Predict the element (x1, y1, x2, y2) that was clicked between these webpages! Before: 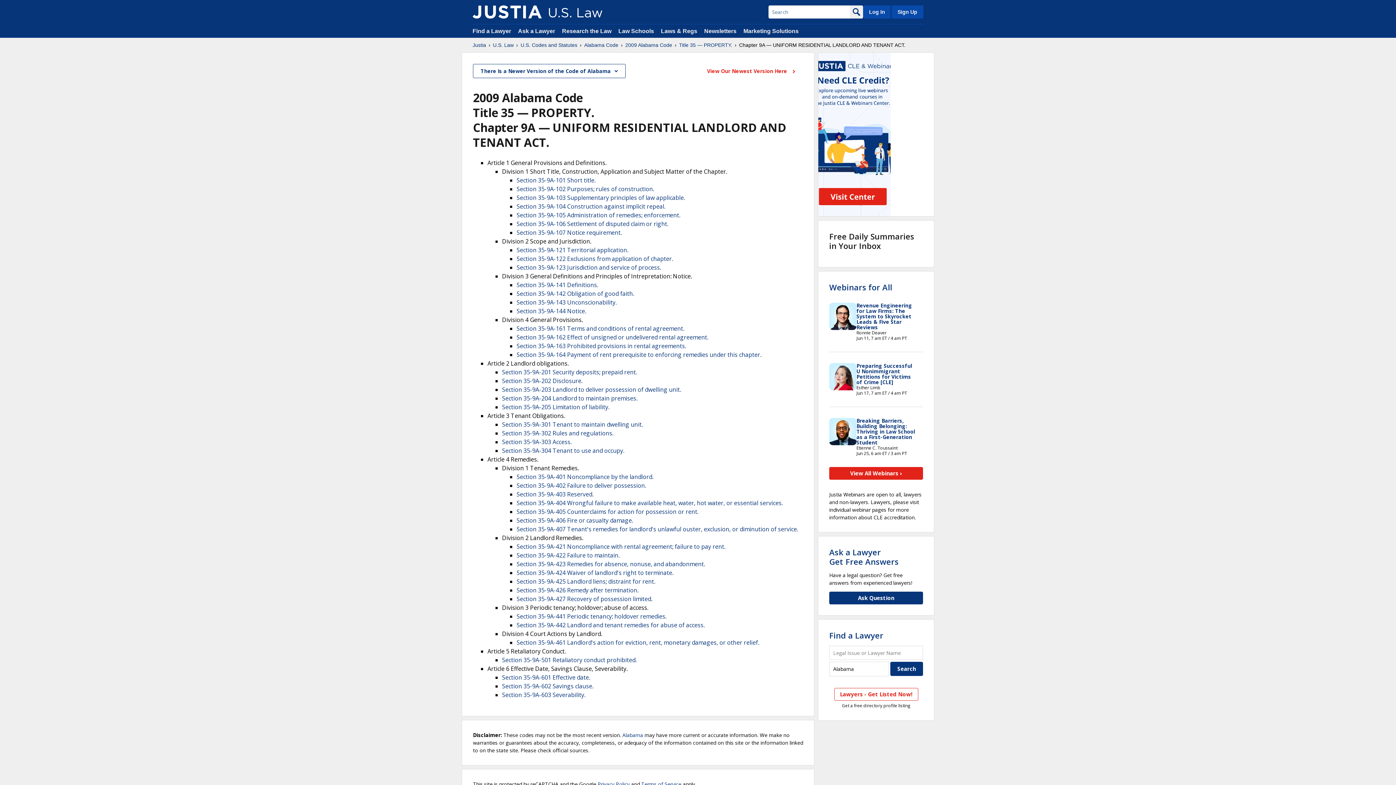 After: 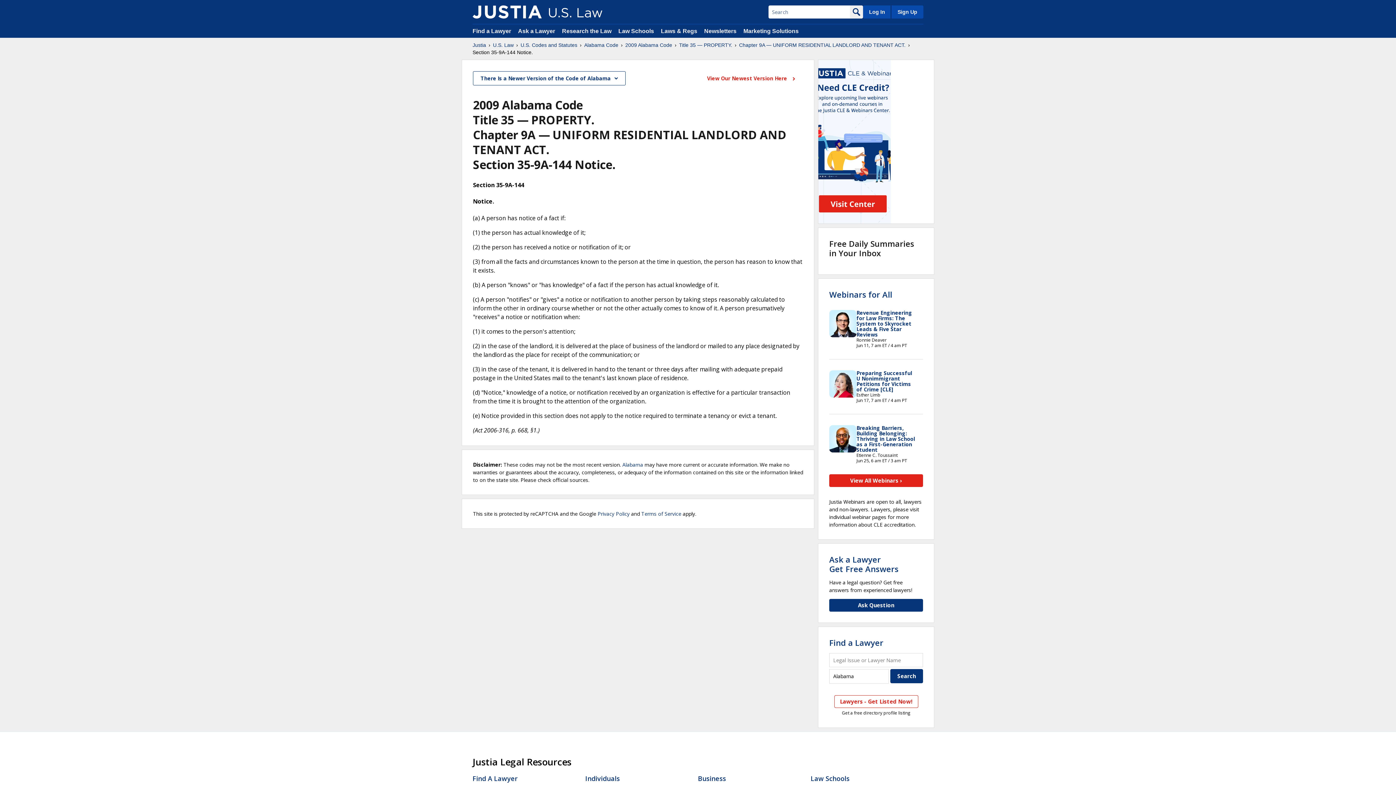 Action: label: Section 35-9A-144 Notice. bbox: (516, 307, 586, 315)